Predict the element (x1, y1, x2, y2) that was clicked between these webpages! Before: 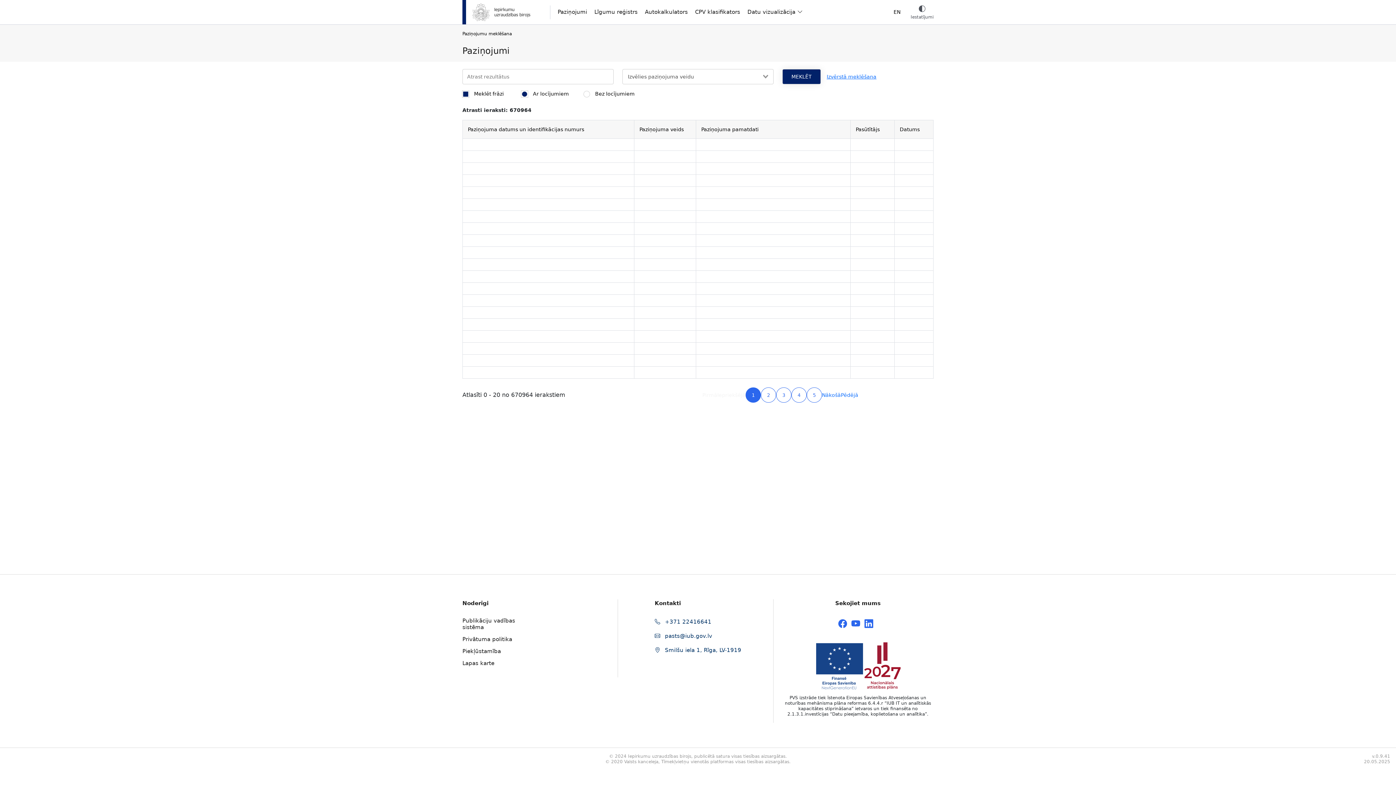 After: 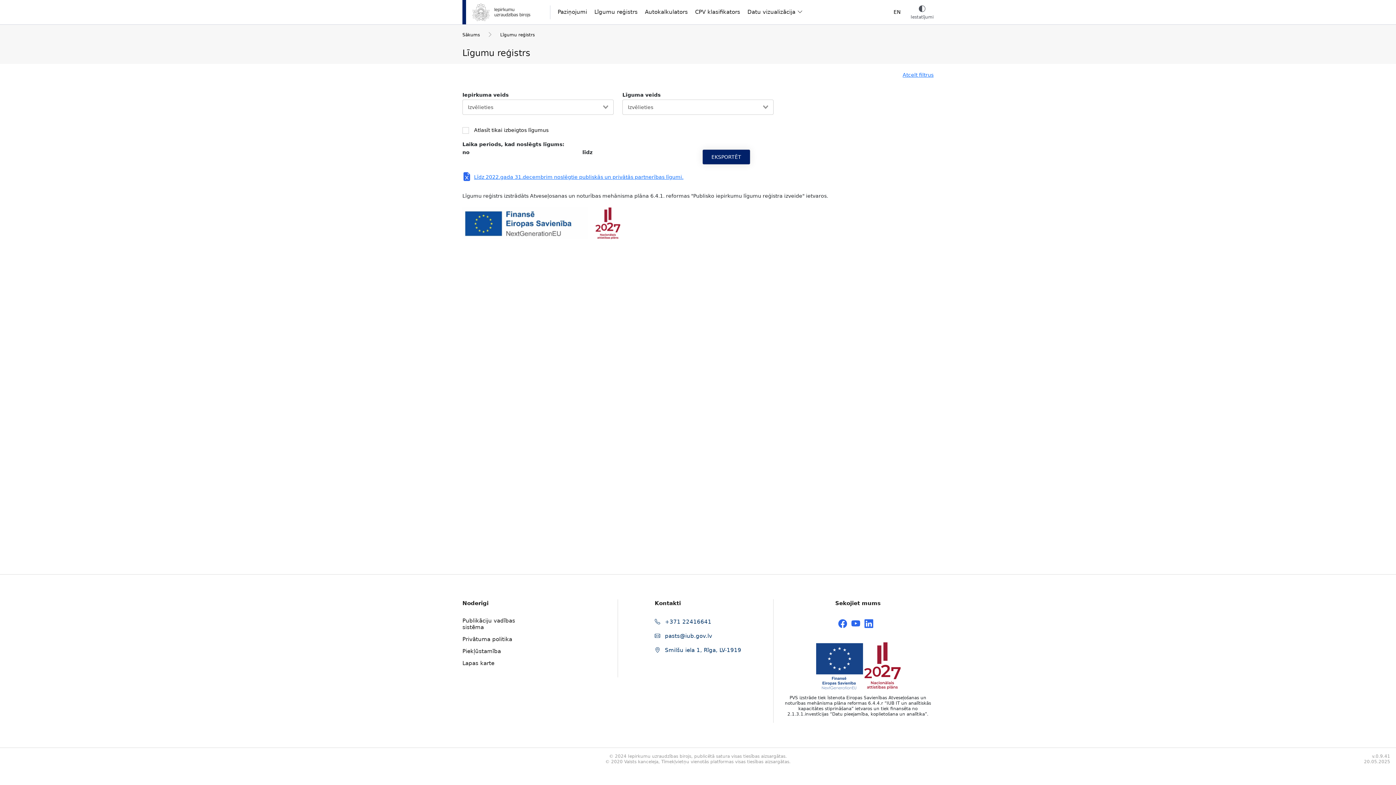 Action: bbox: (594, 9, 637, 15) label: Līgumu reģistrs